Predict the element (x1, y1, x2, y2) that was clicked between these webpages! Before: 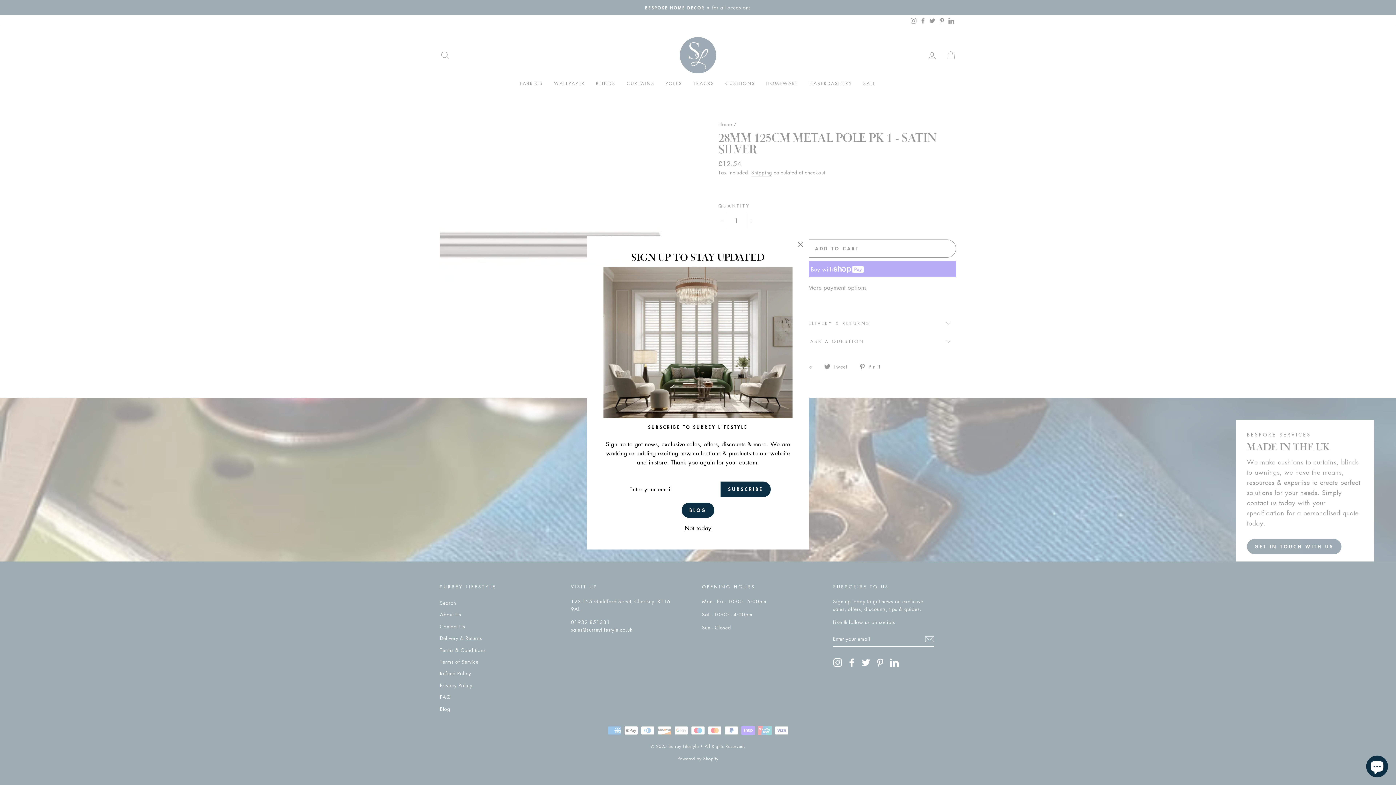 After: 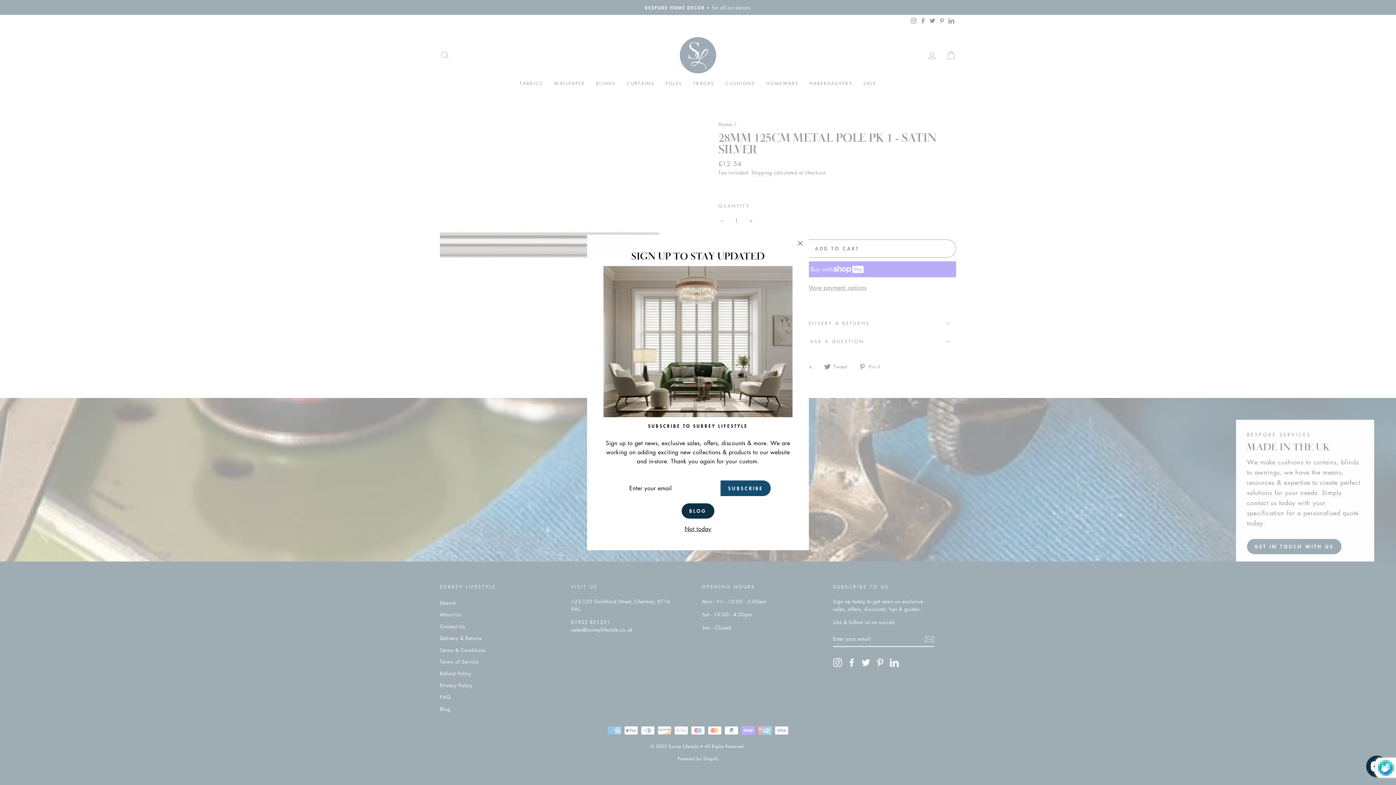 Action: bbox: (720, 481, 770, 497) label: SUBSCRIBE